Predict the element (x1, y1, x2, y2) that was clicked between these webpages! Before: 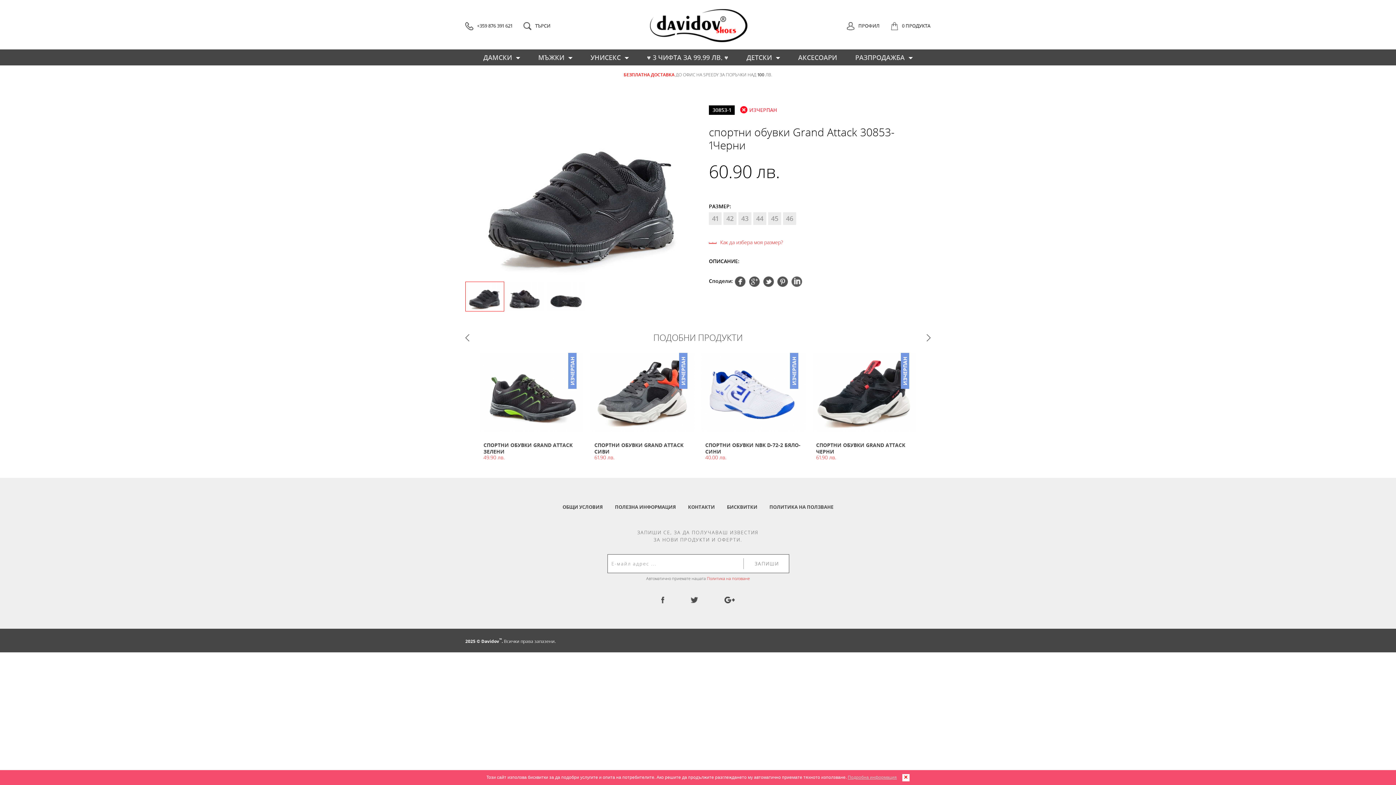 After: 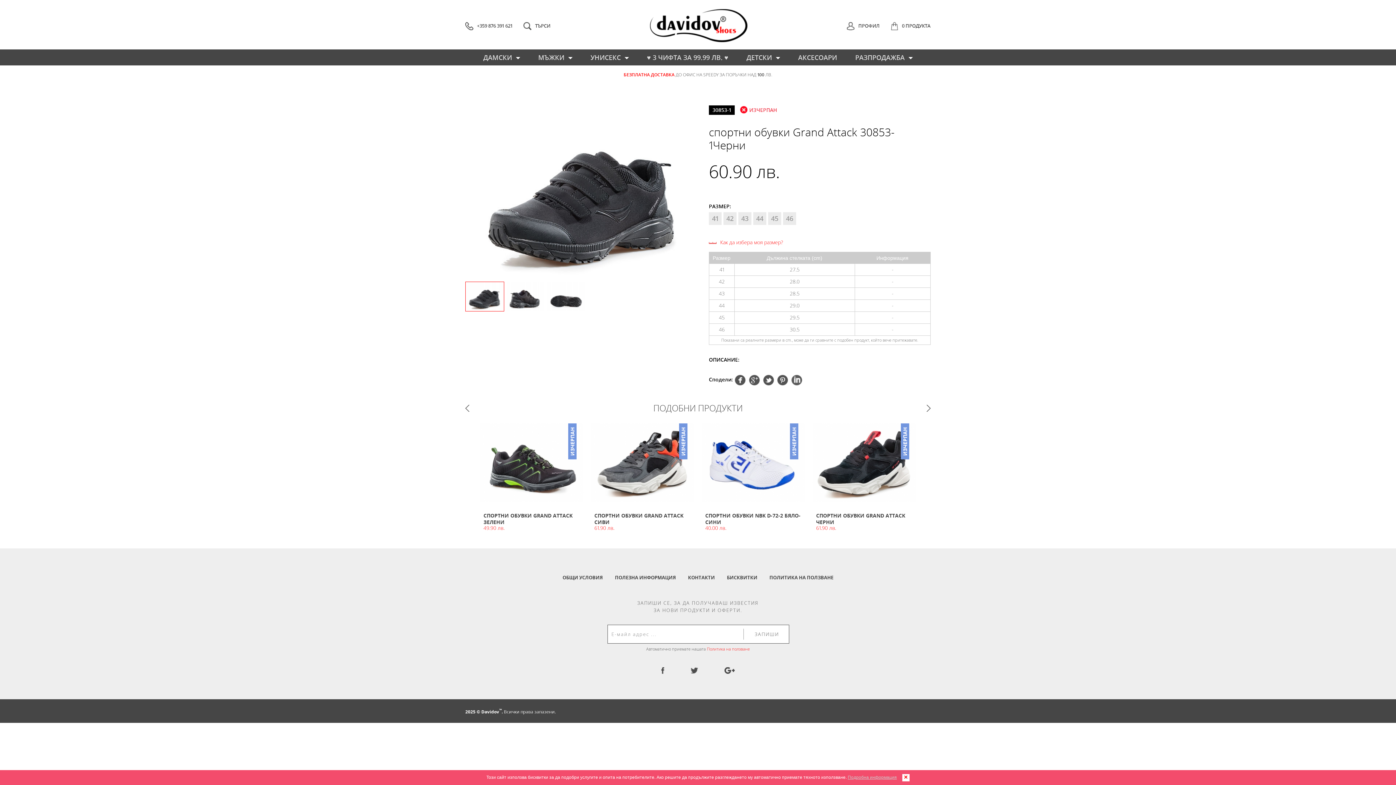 Action: label: Как да избера моя размер? bbox: (709, 238, 930, 246)